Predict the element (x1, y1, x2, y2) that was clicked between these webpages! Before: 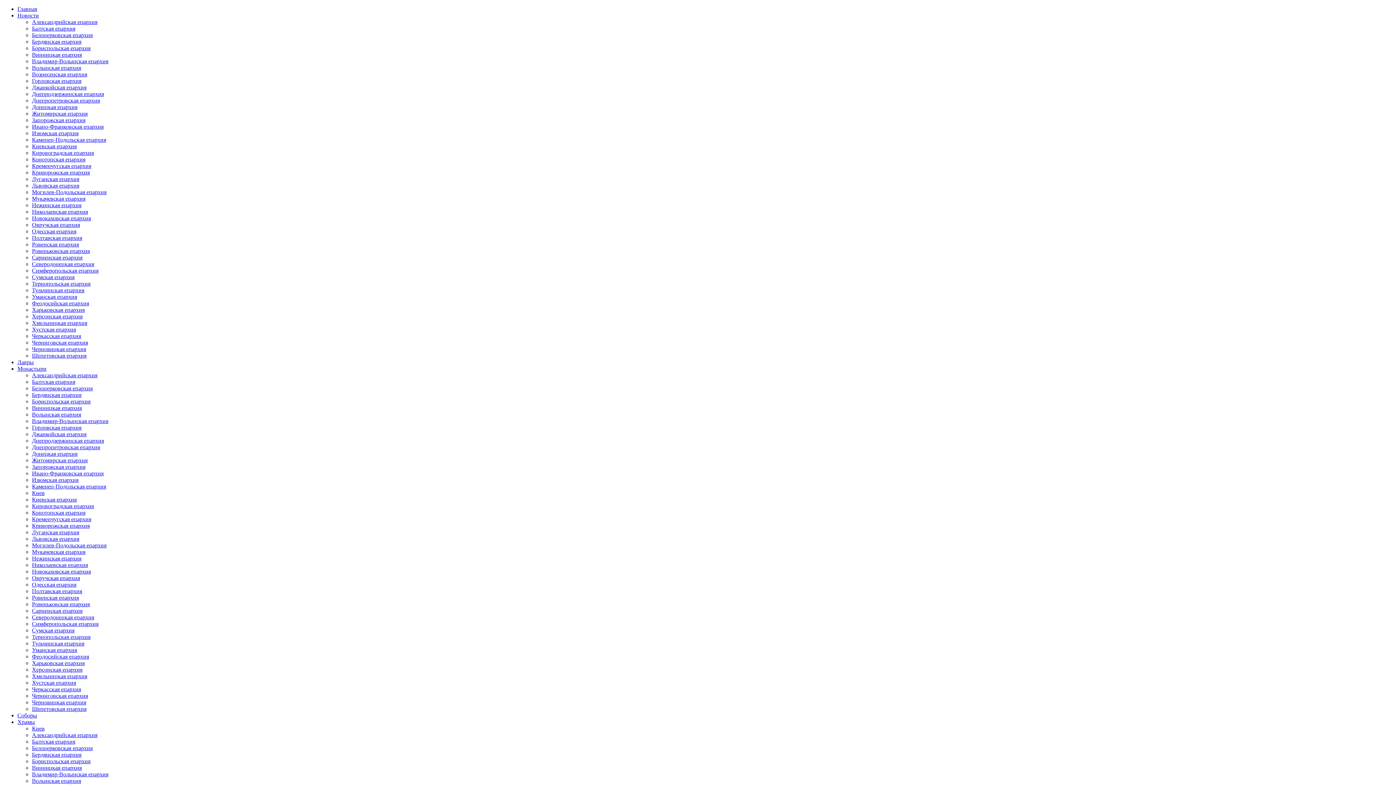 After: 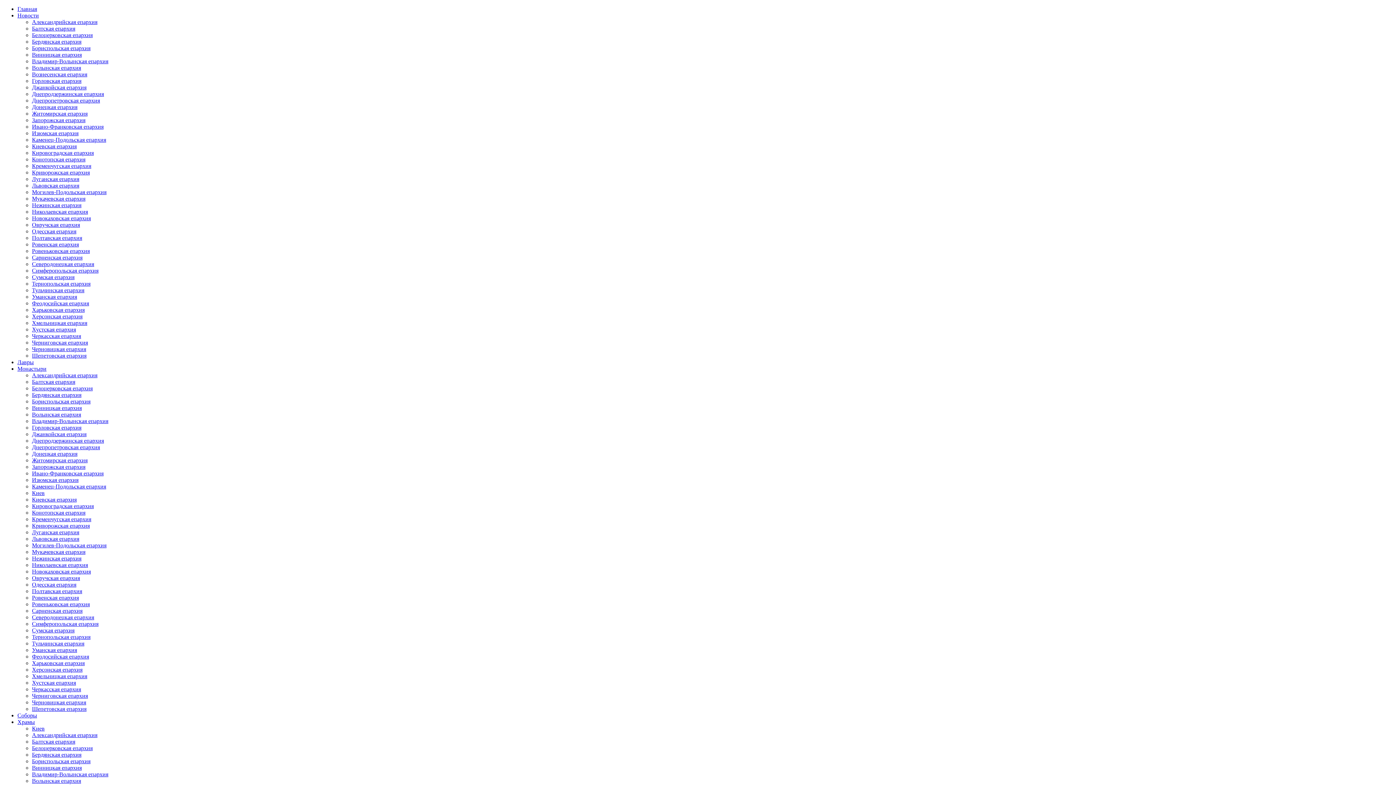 Action: label: Северодонецкая епархия bbox: (32, 261, 94, 267)